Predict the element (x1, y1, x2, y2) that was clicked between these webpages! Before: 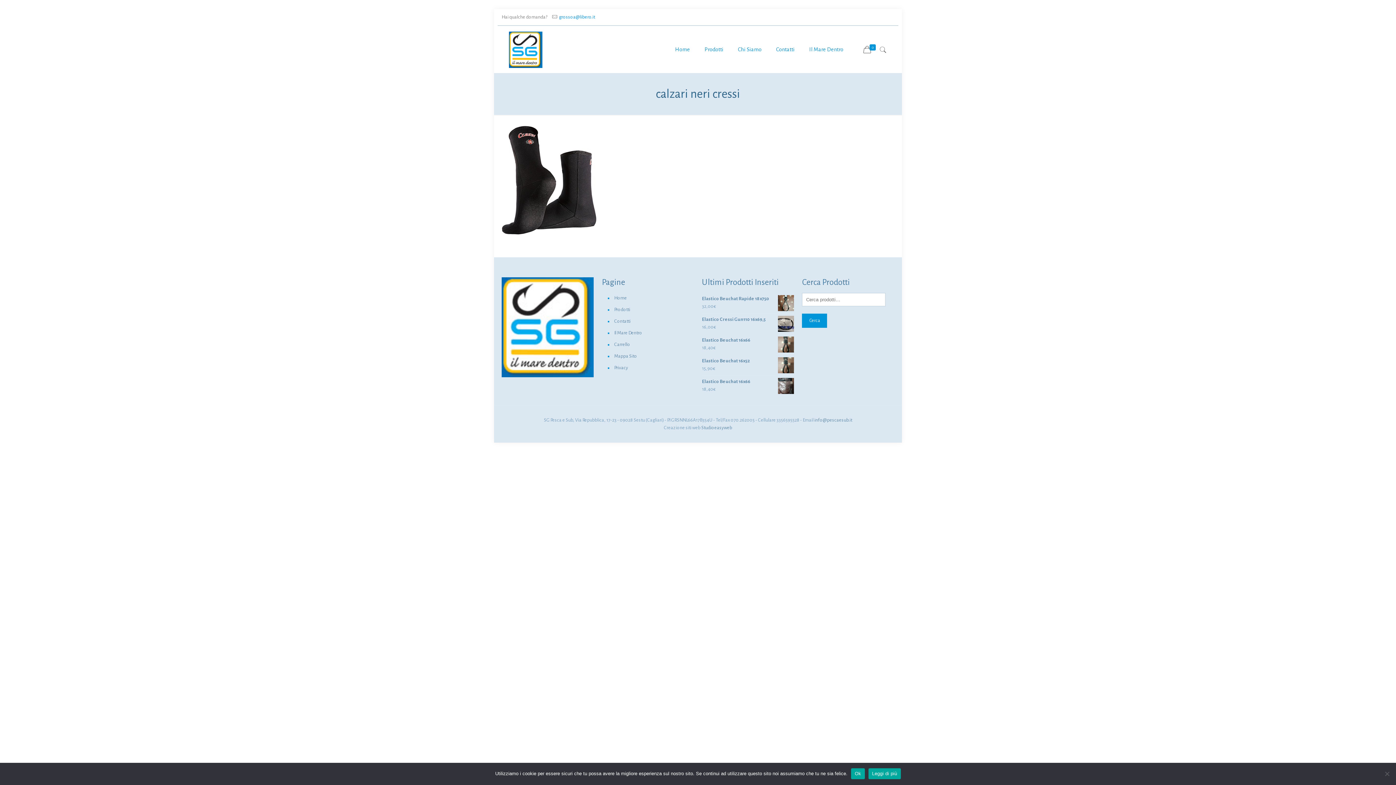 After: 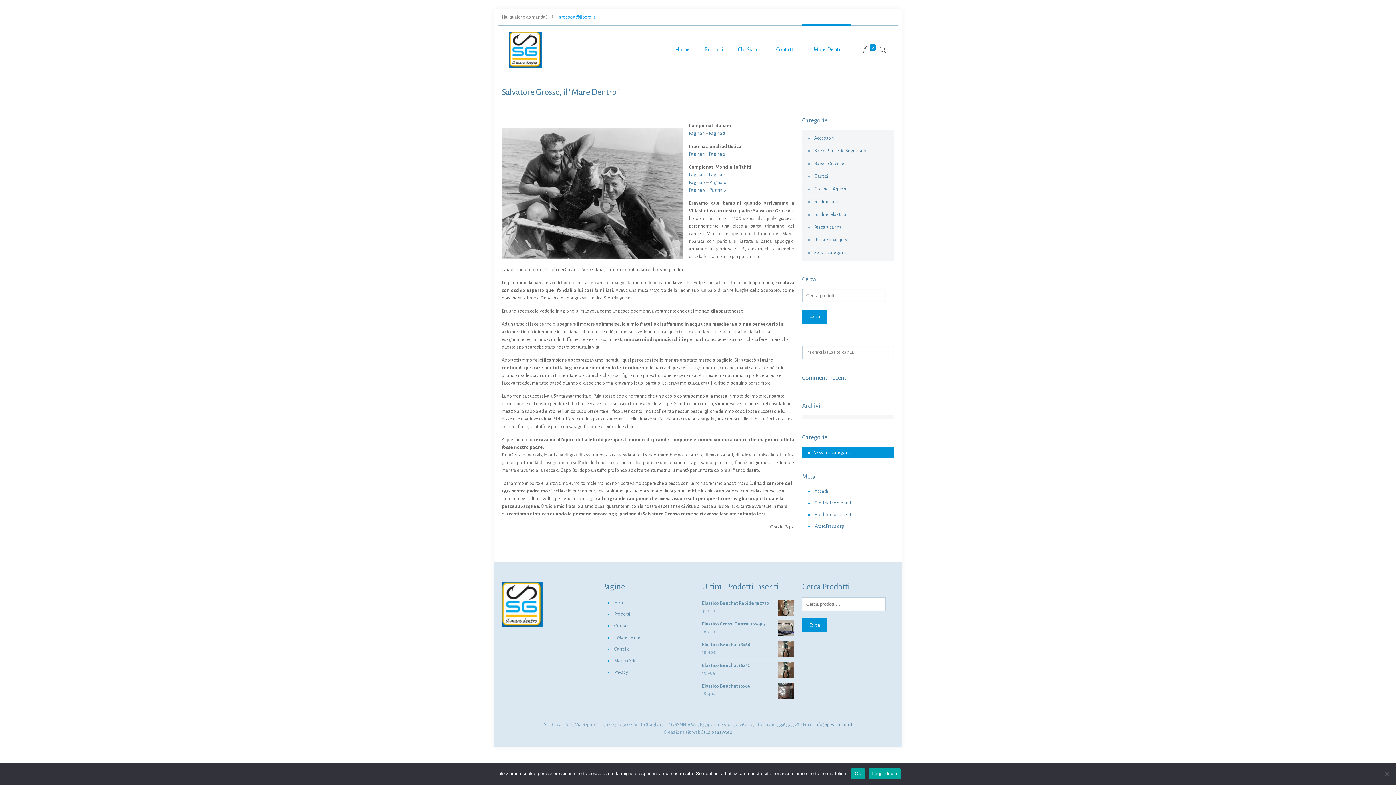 Action: label: Il Mare Dentro bbox: (802, 25, 850, 73)